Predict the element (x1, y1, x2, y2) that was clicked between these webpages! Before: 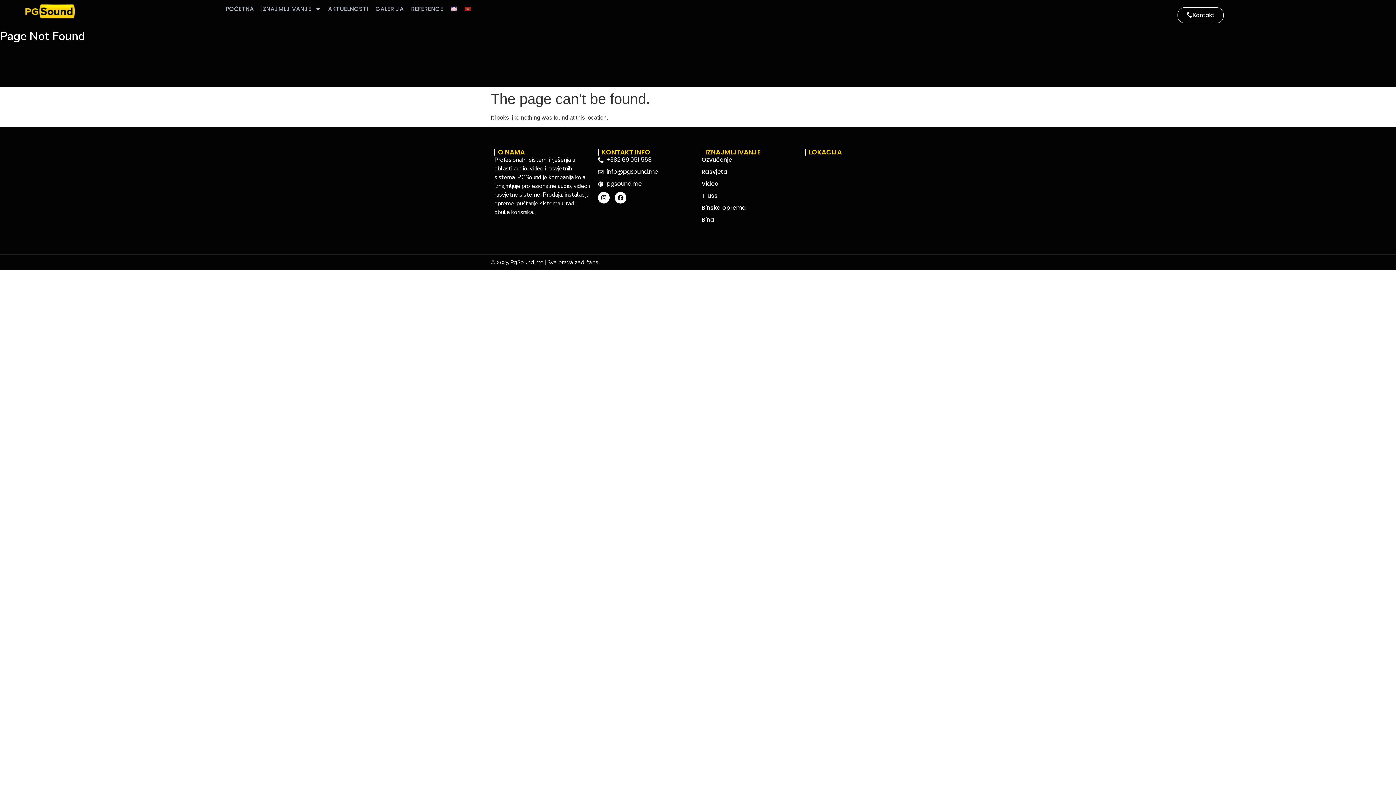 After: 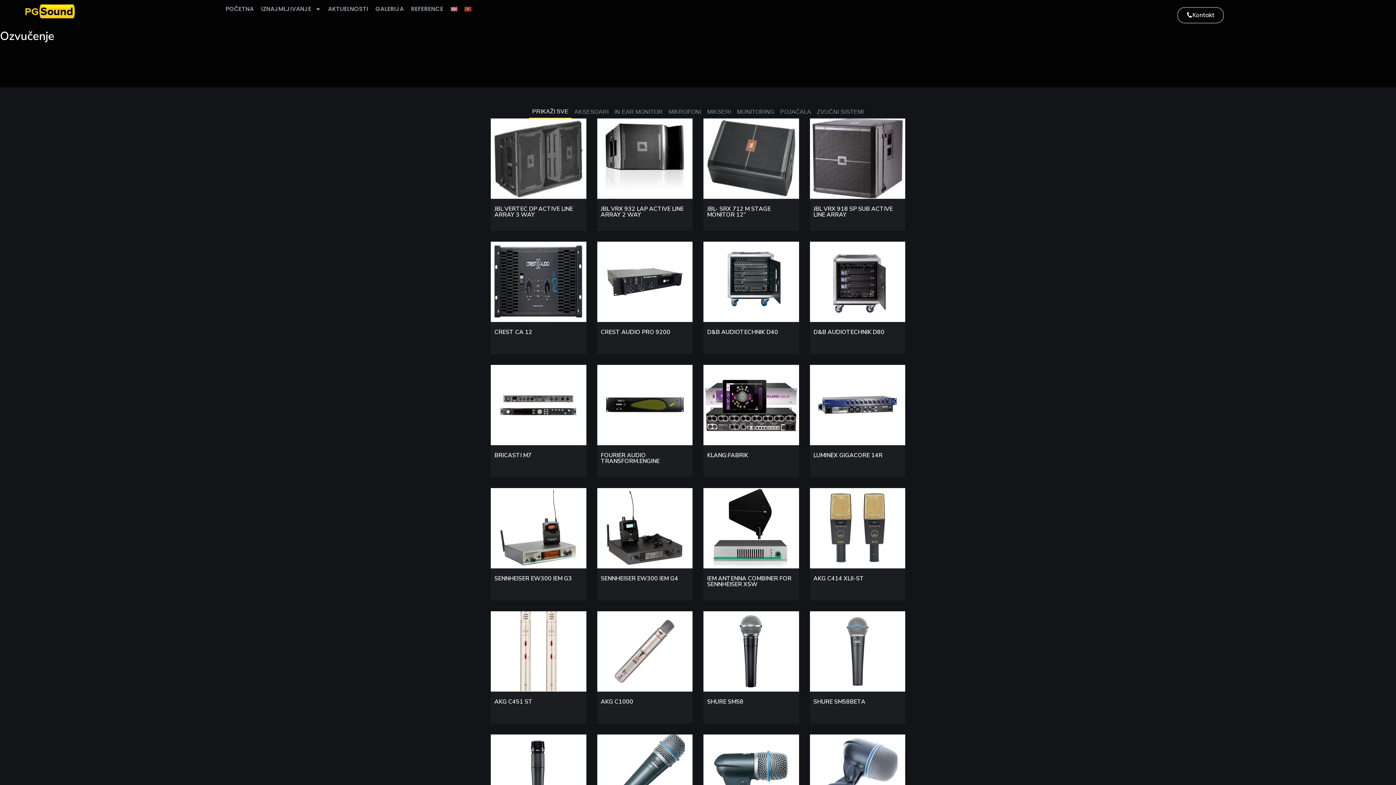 Action: bbox: (701, 155, 798, 164) label: Ozvučenje